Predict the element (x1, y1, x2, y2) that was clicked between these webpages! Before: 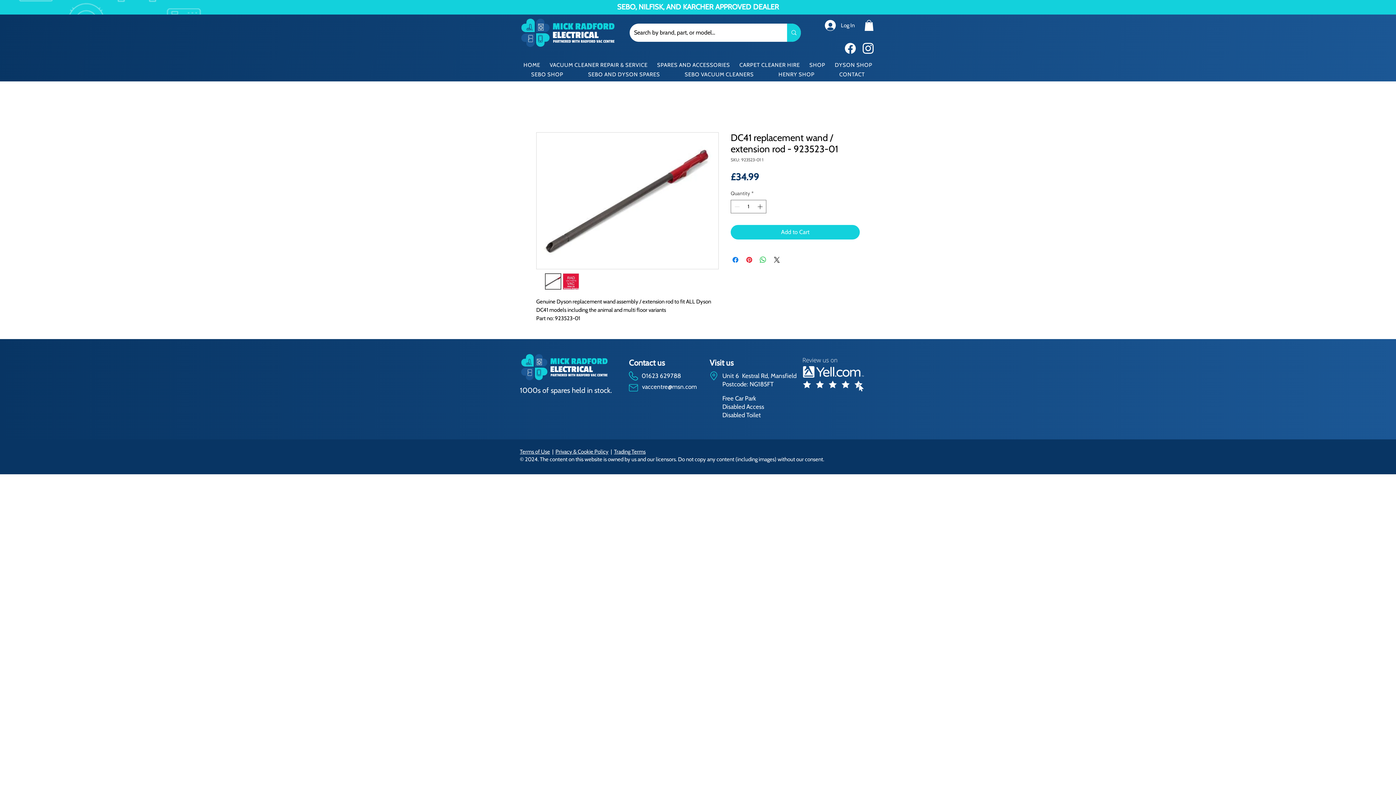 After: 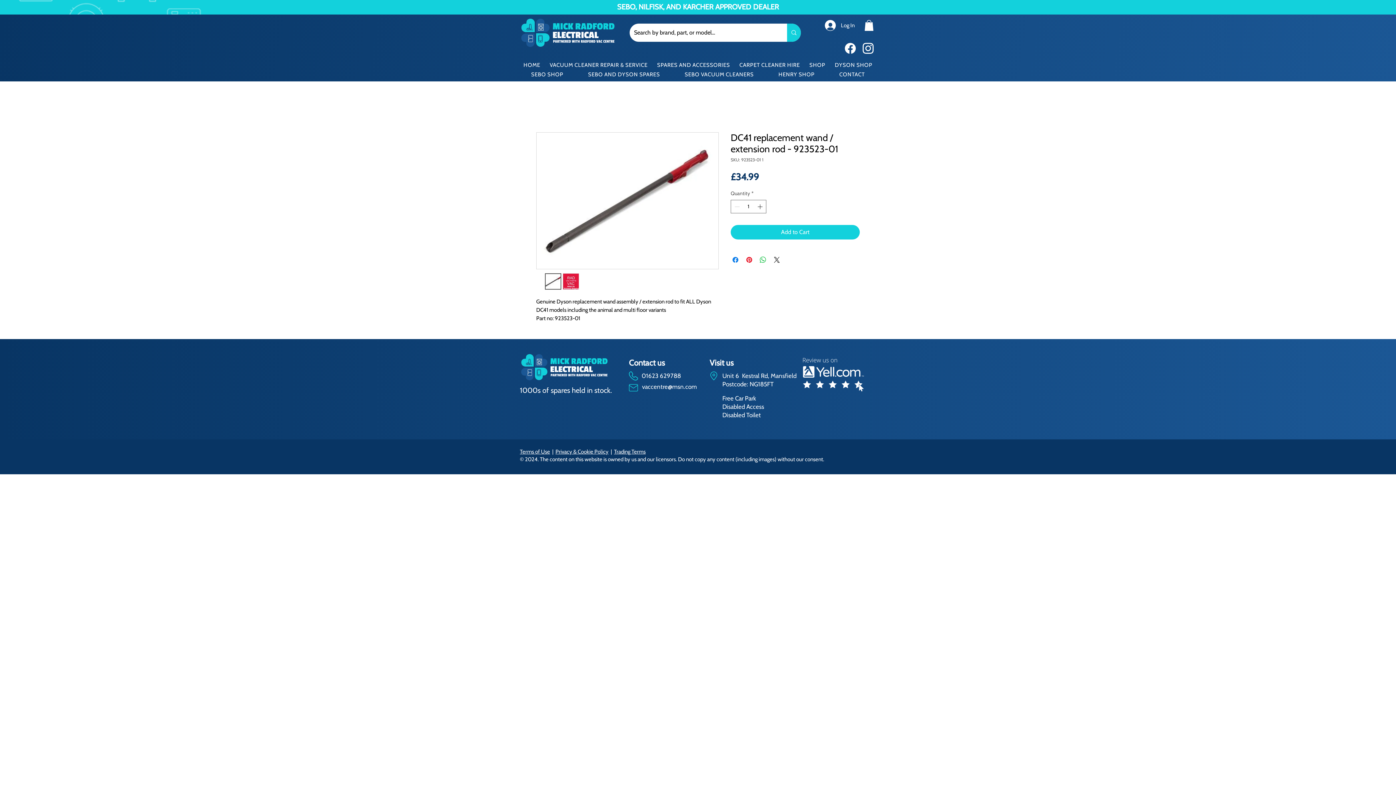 Action: label: Privacy & Cookie Policy bbox: (555, 448, 608, 455)